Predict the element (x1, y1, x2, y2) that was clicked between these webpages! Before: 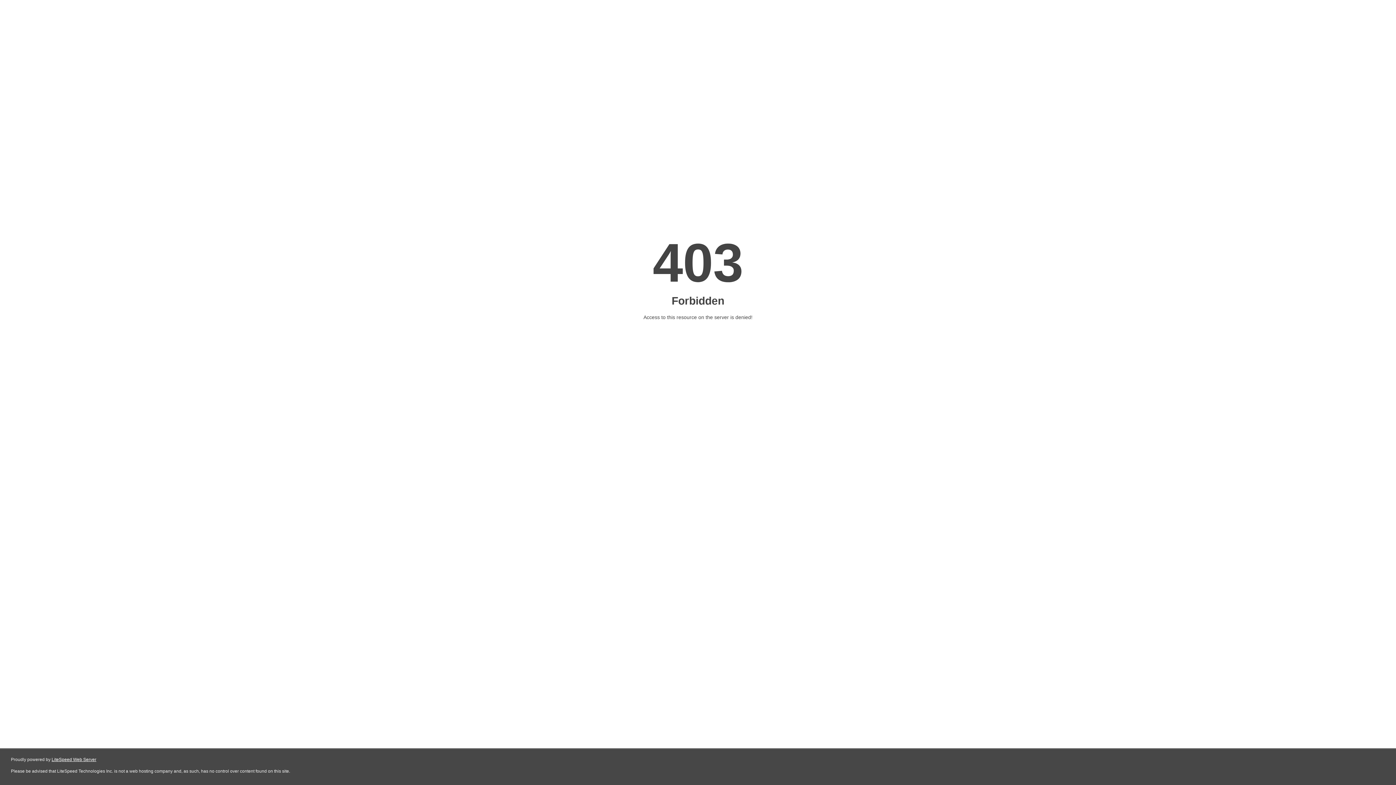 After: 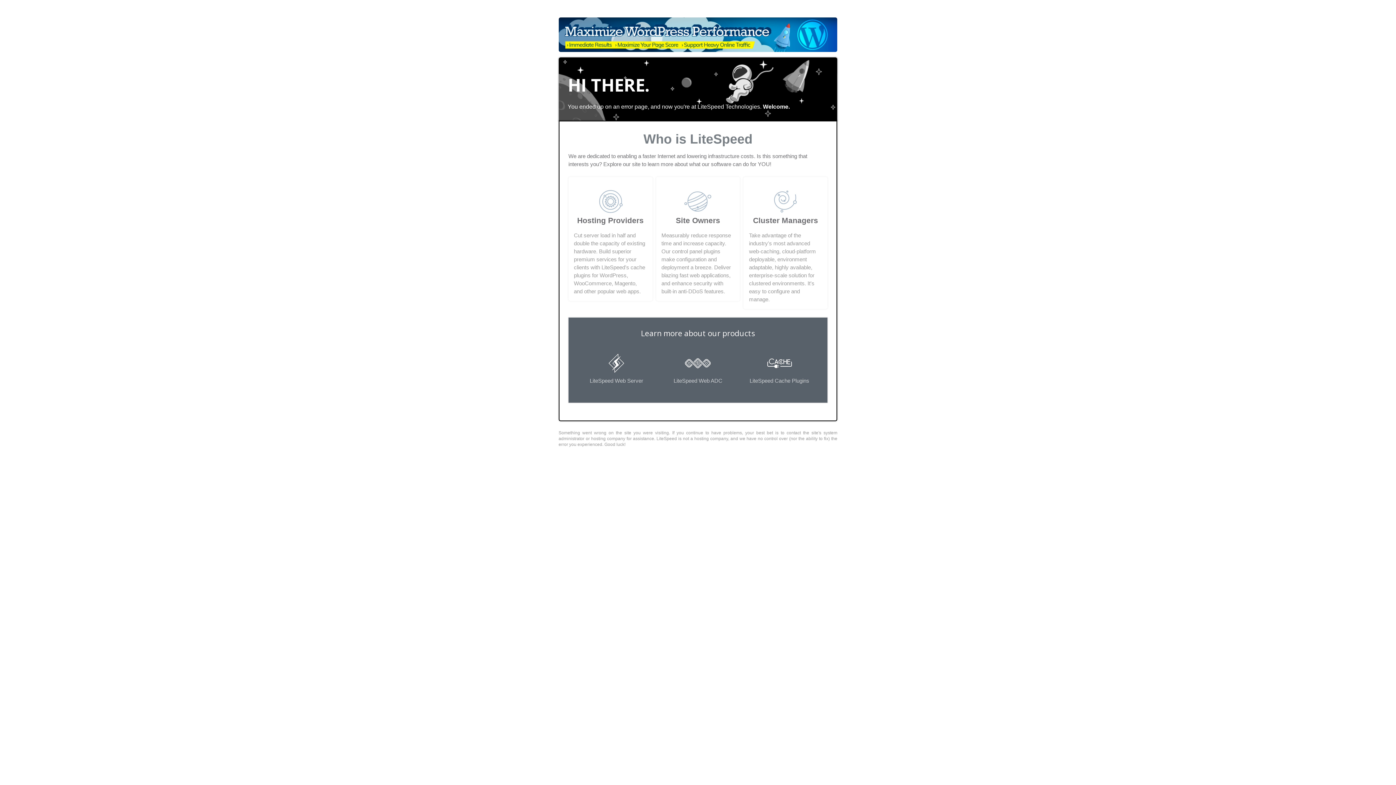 Action: label: LiteSpeed Web Server bbox: (51, 757, 96, 762)